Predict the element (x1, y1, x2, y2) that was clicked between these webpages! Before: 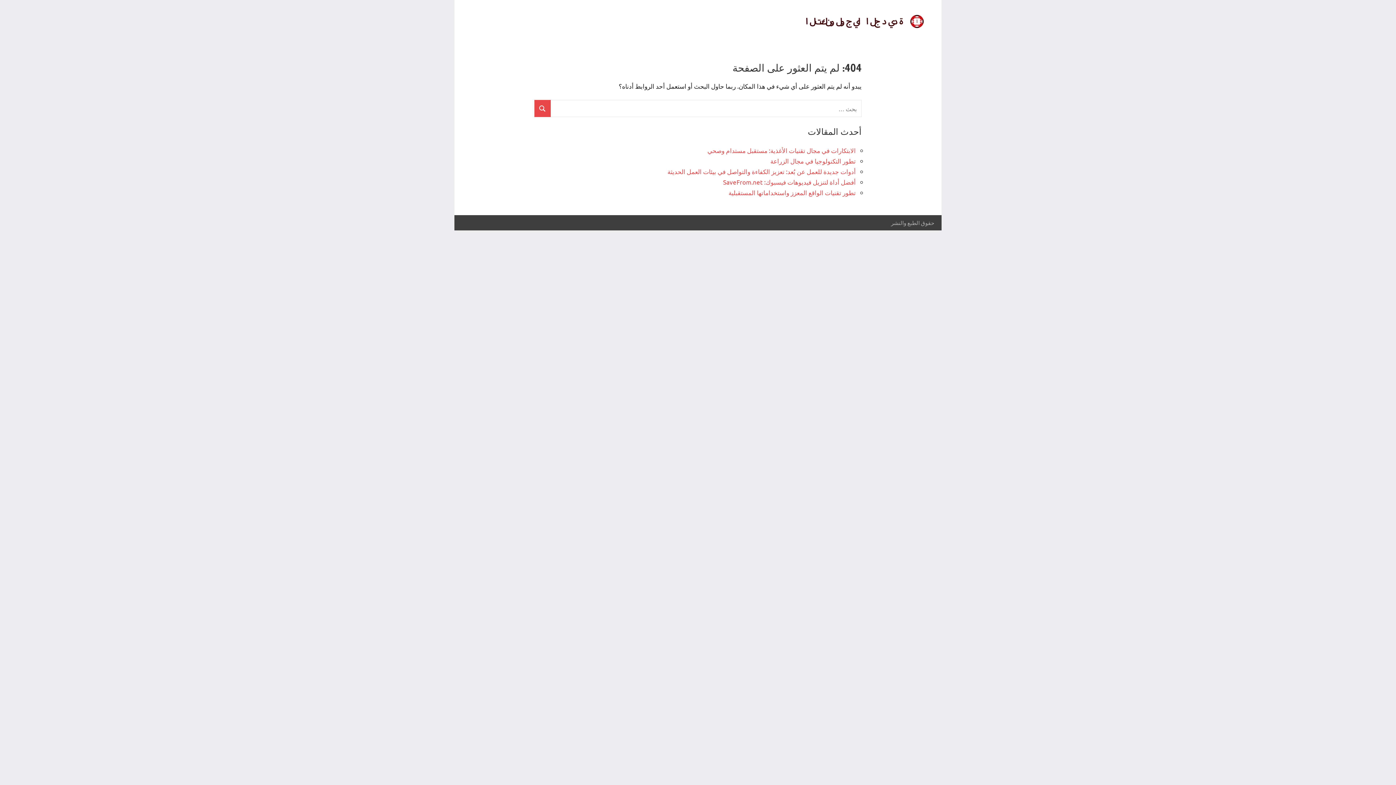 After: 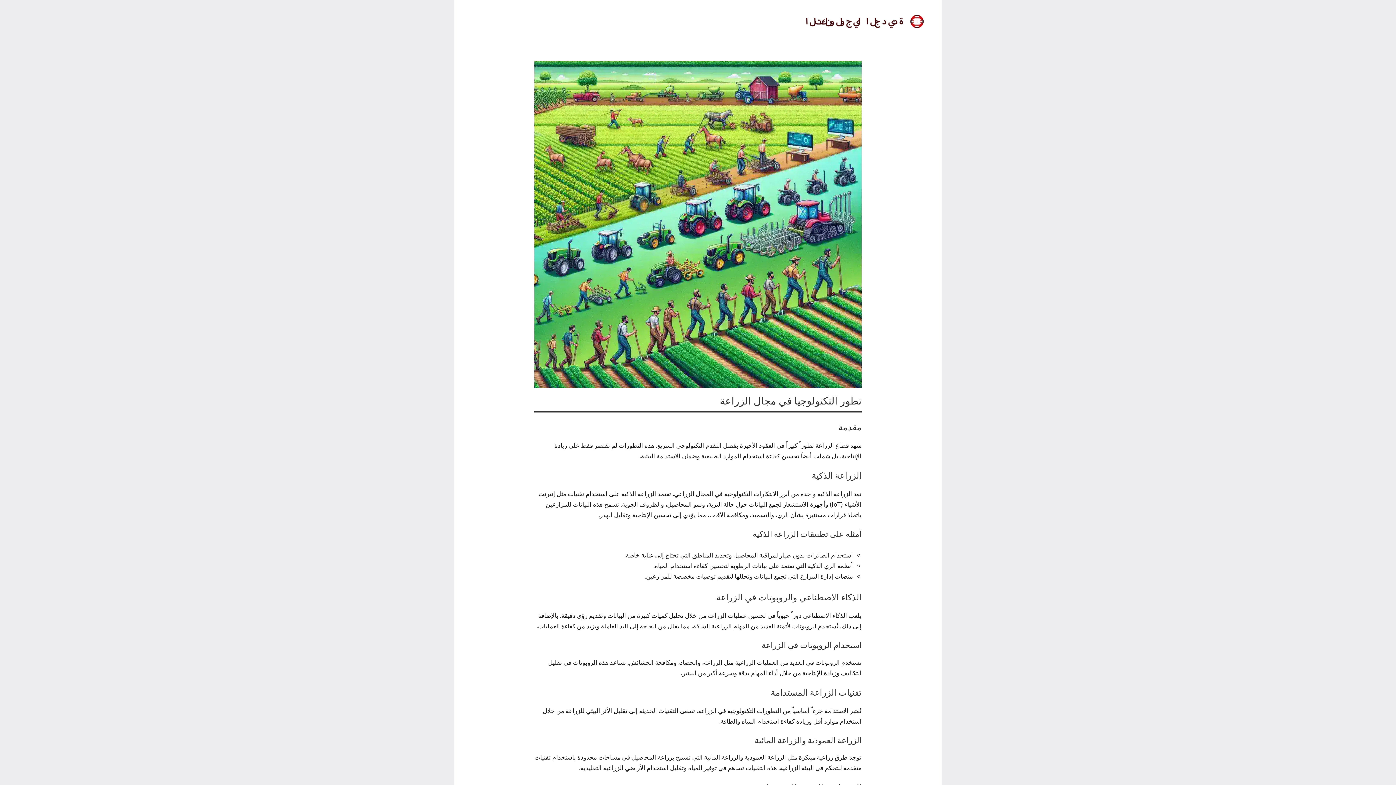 Action: bbox: (770, 157, 856, 164) label: تطور التكنولوجيا في مجال الزراعة